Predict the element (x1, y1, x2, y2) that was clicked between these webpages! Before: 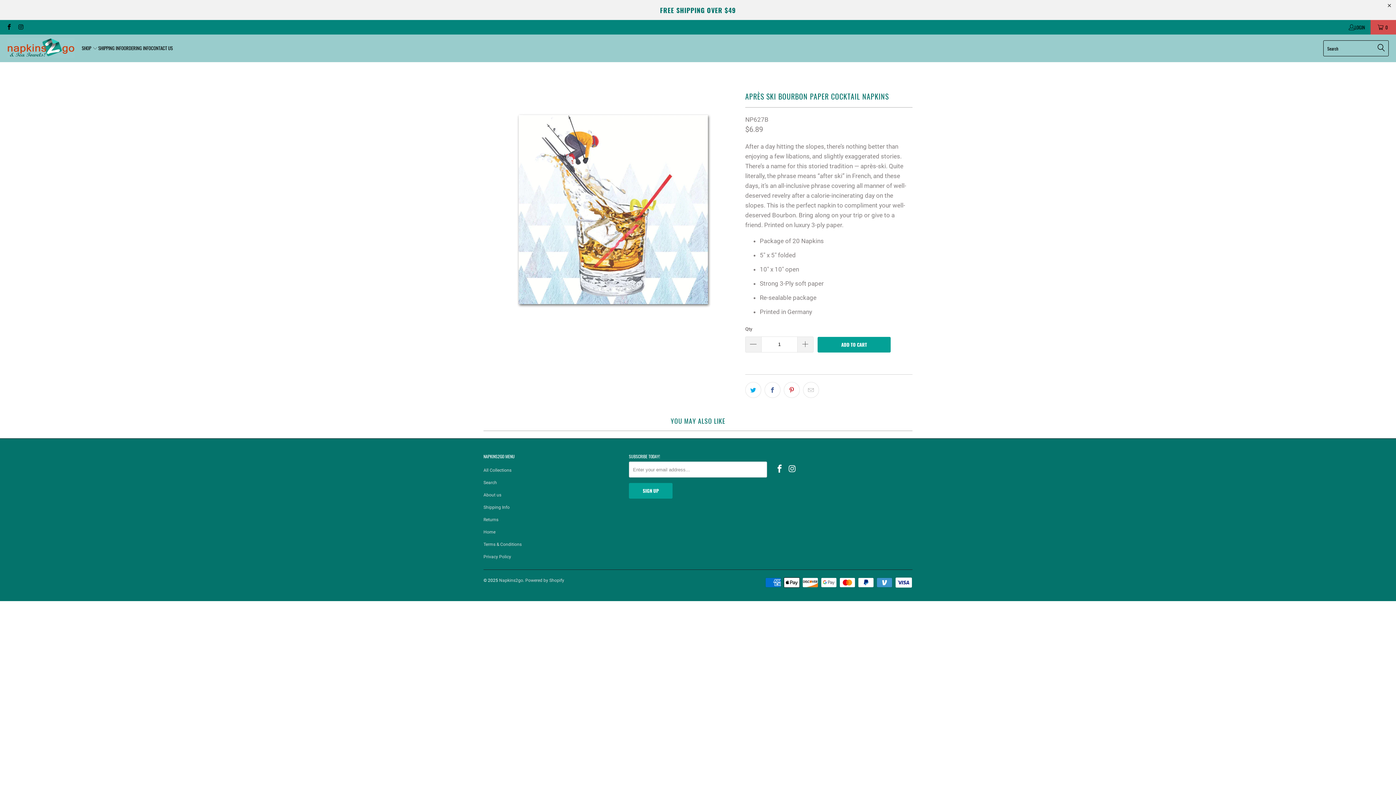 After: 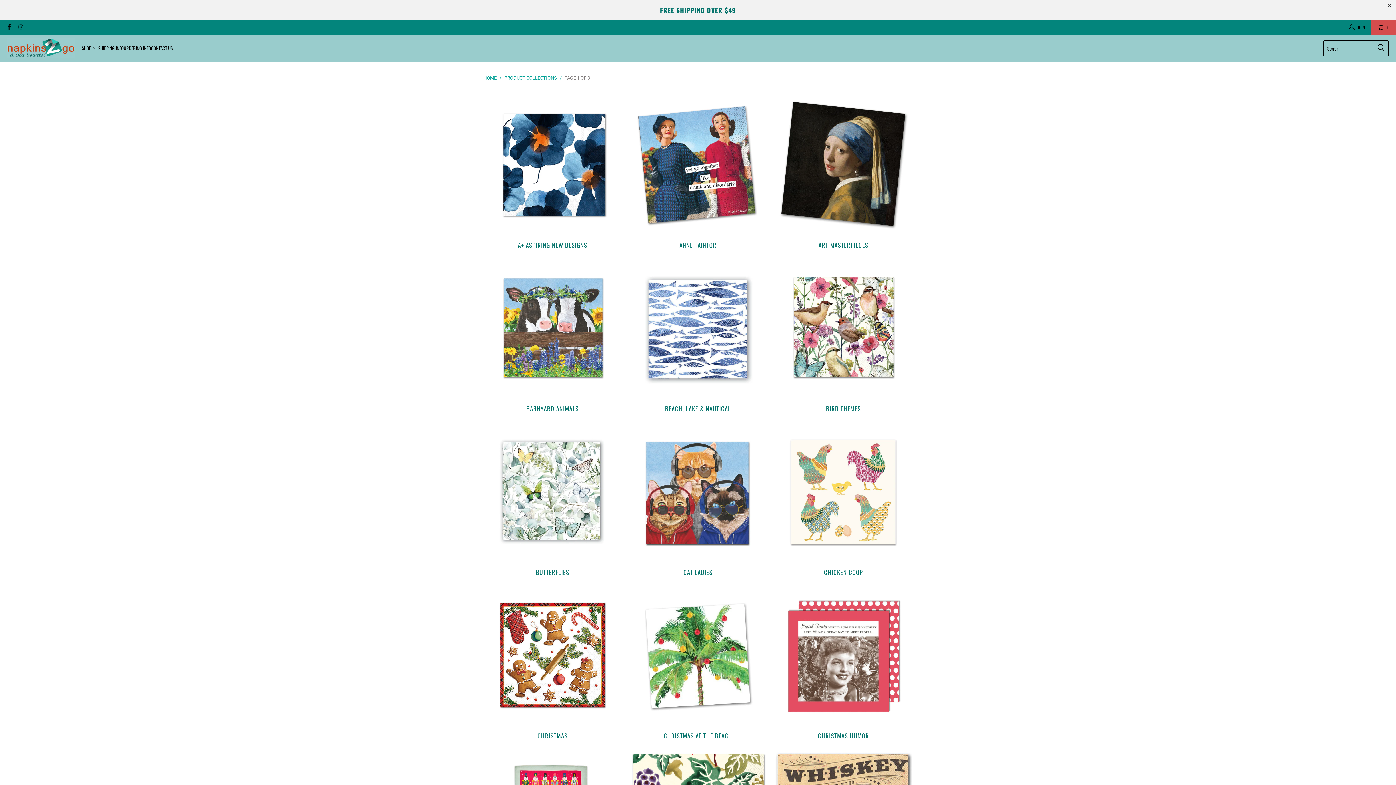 Action: label: SHOP  bbox: (81, 39, 98, 57)